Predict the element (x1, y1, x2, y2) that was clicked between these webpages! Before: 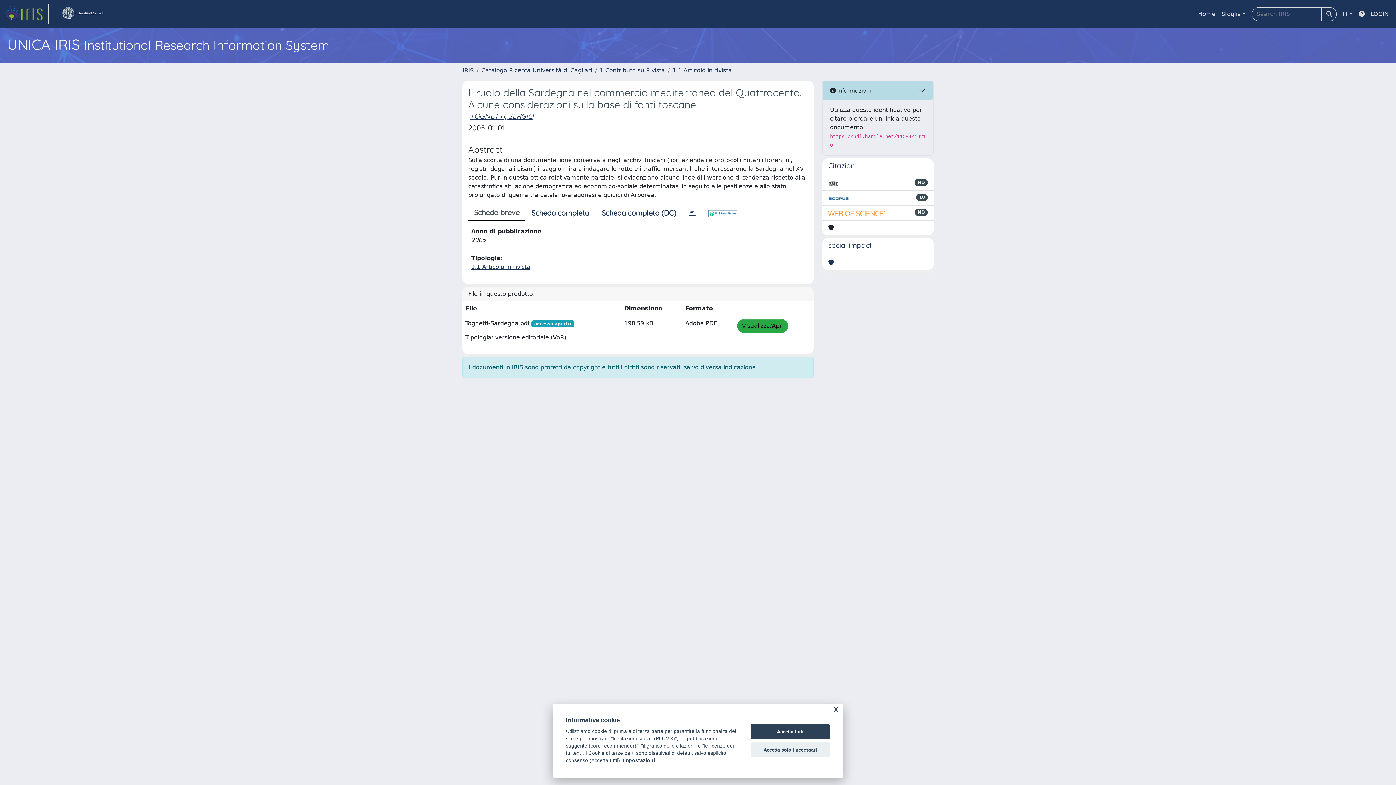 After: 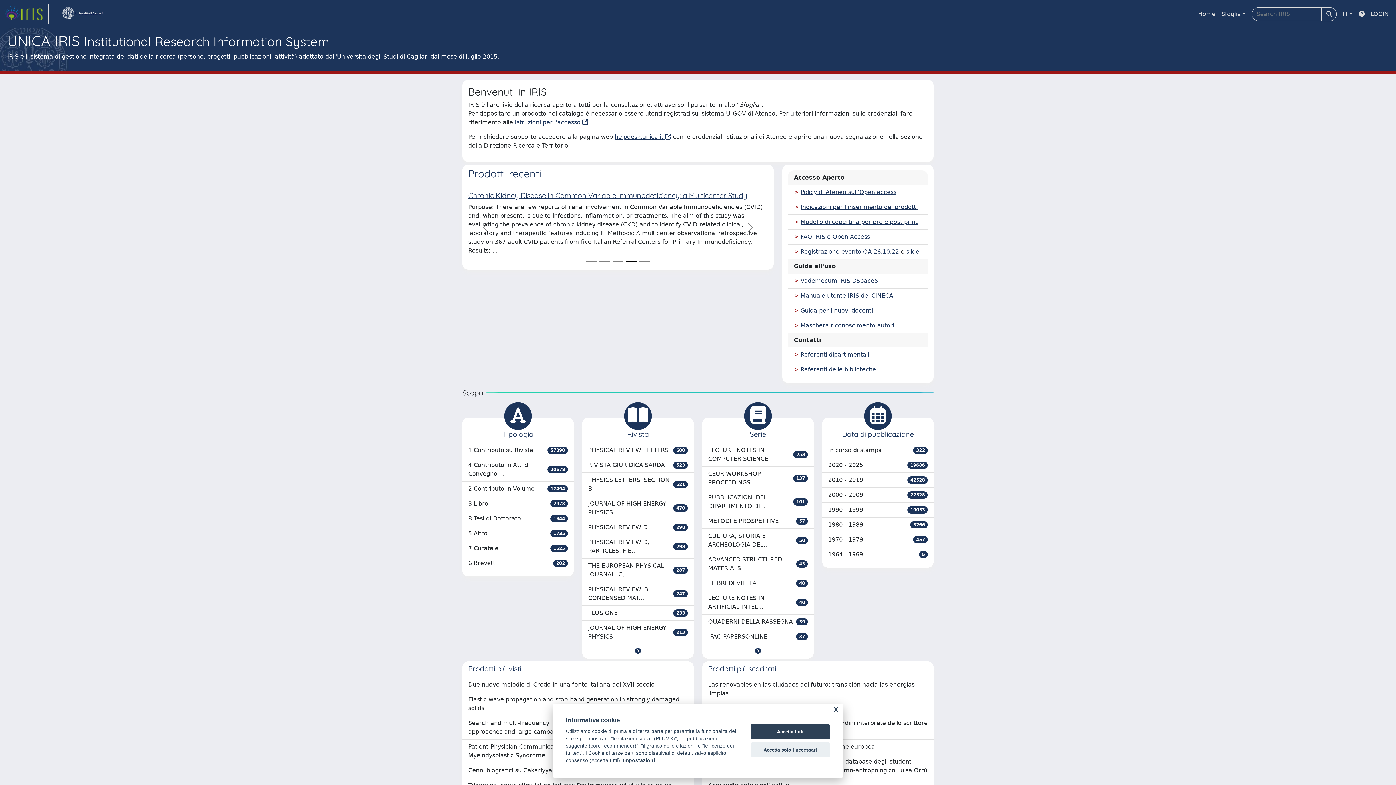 Action: label: IRIS bbox: (462, 66, 473, 73)